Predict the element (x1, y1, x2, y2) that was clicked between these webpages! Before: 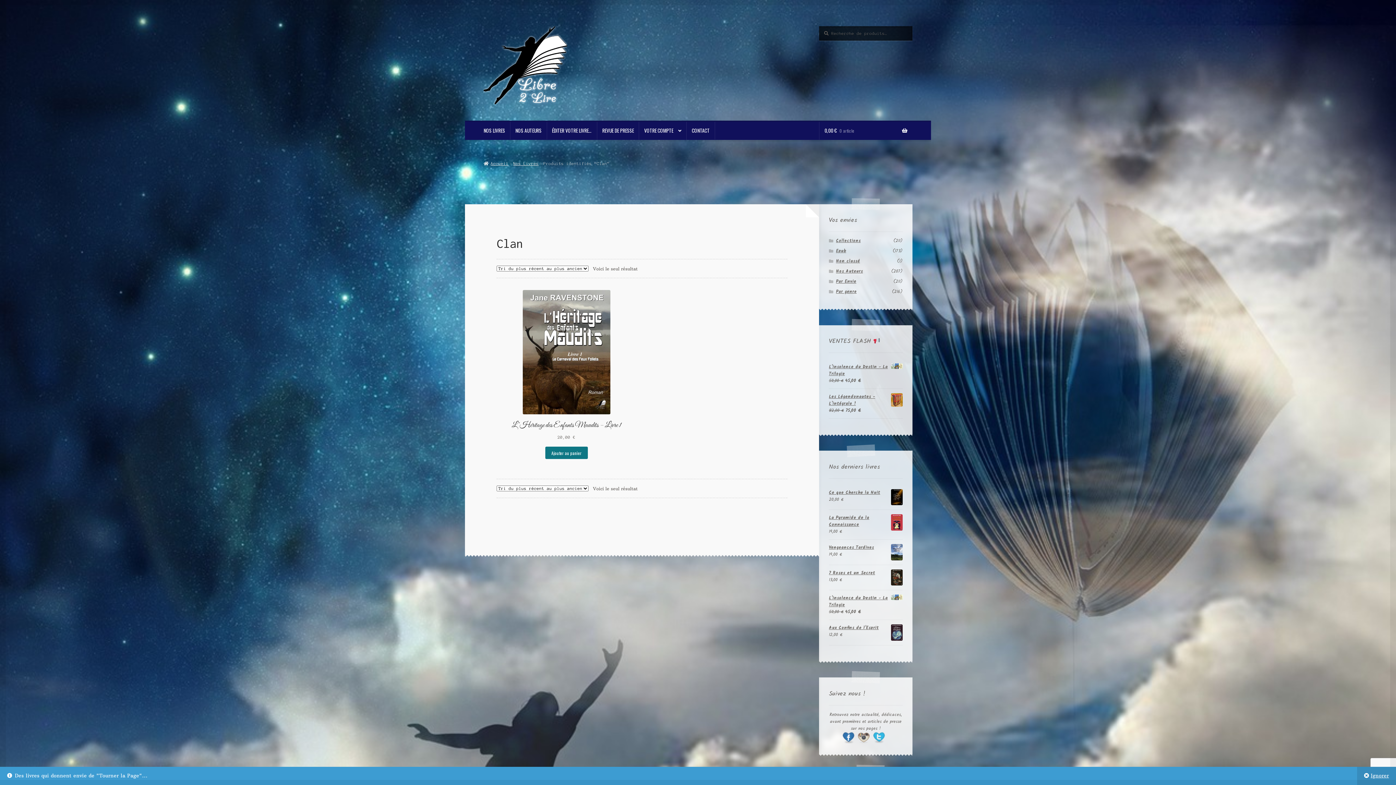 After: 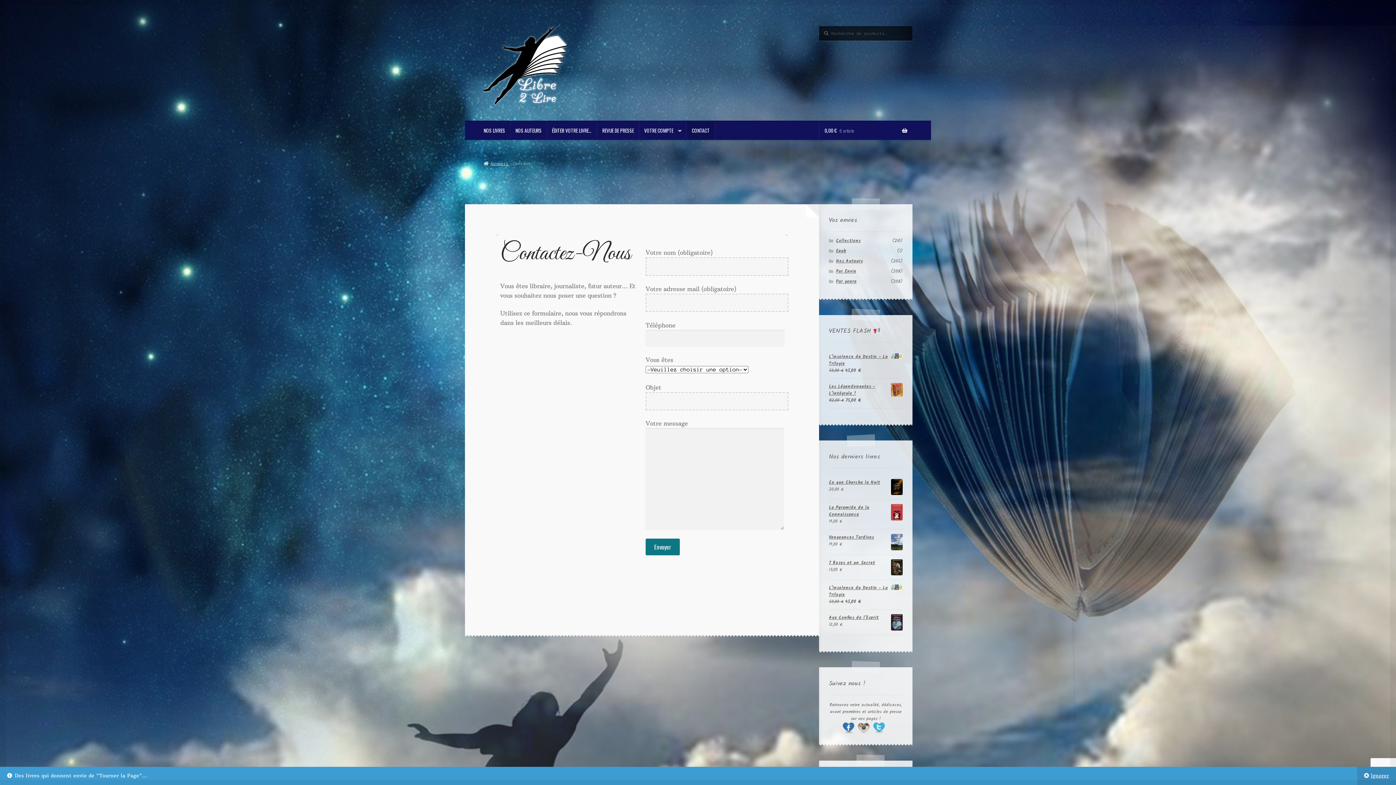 Action: label: CONTACT bbox: (687, 121, 714, 139)